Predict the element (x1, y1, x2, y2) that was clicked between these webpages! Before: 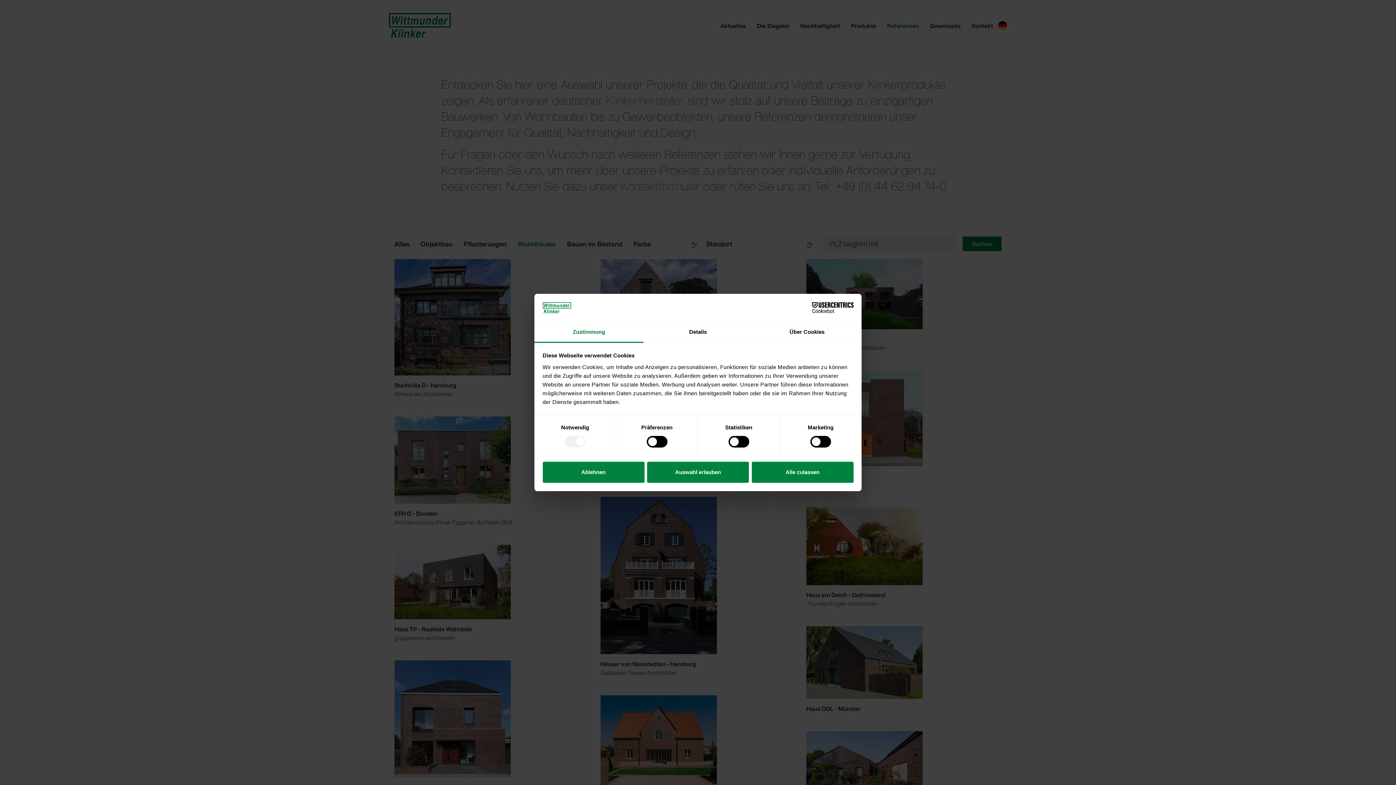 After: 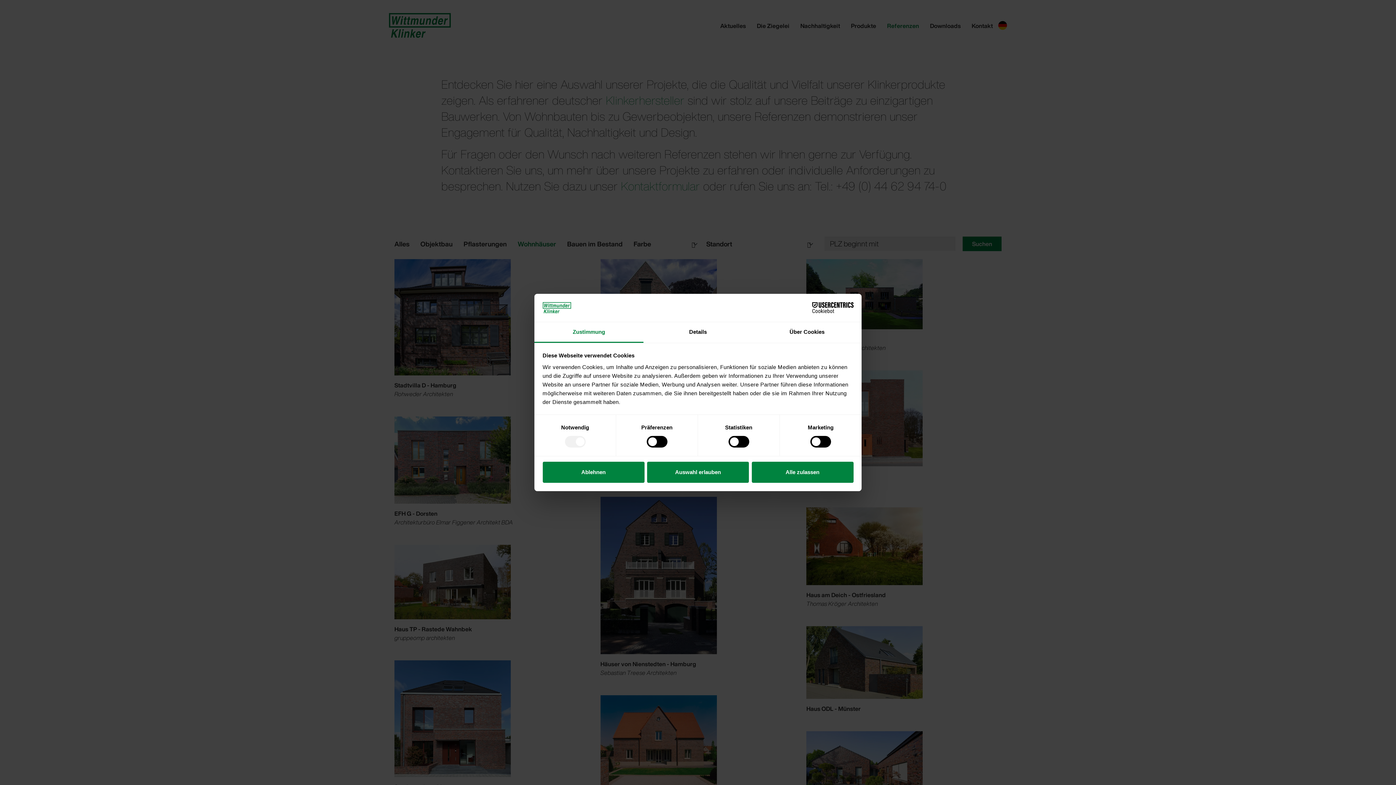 Action: bbox: (790, 302, 853, 313) label: Cookiebot - opens in a new window